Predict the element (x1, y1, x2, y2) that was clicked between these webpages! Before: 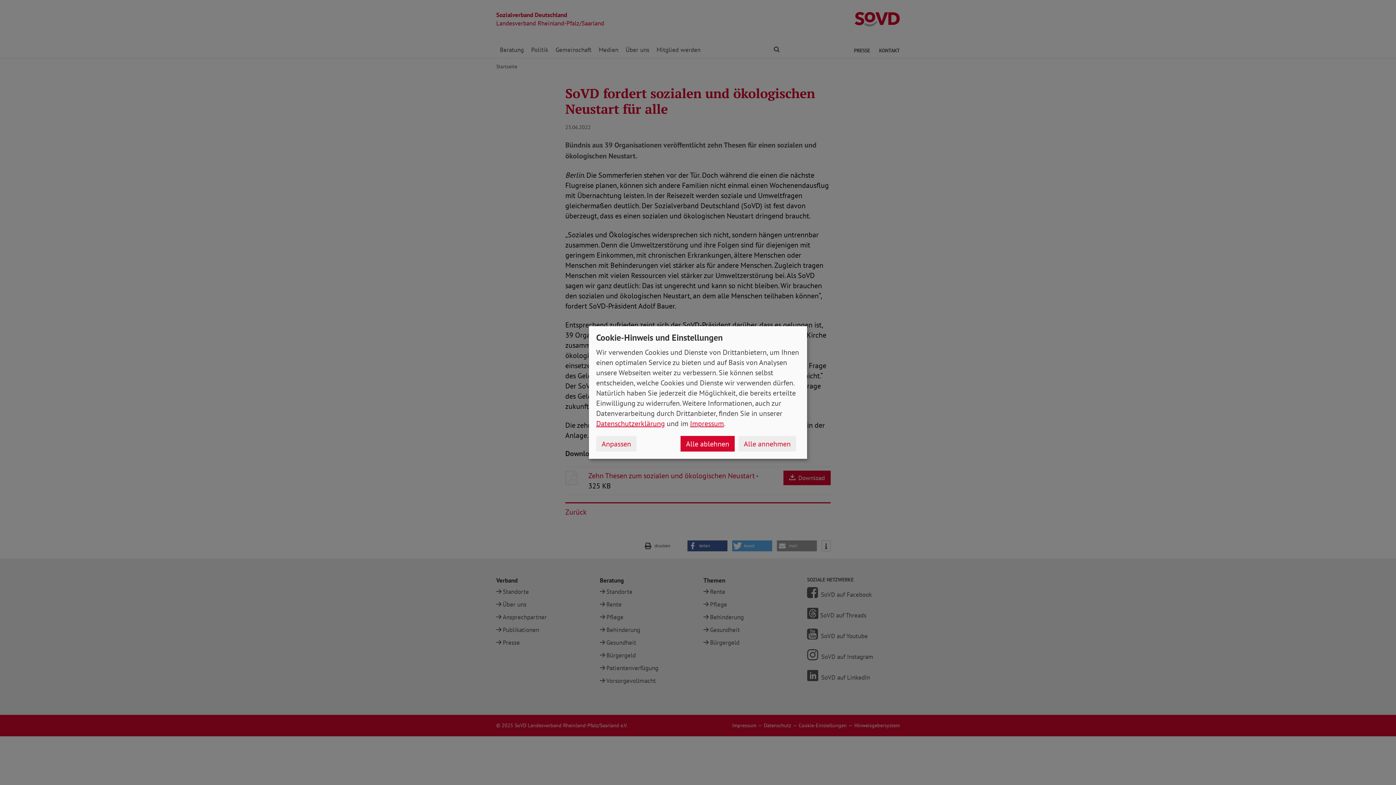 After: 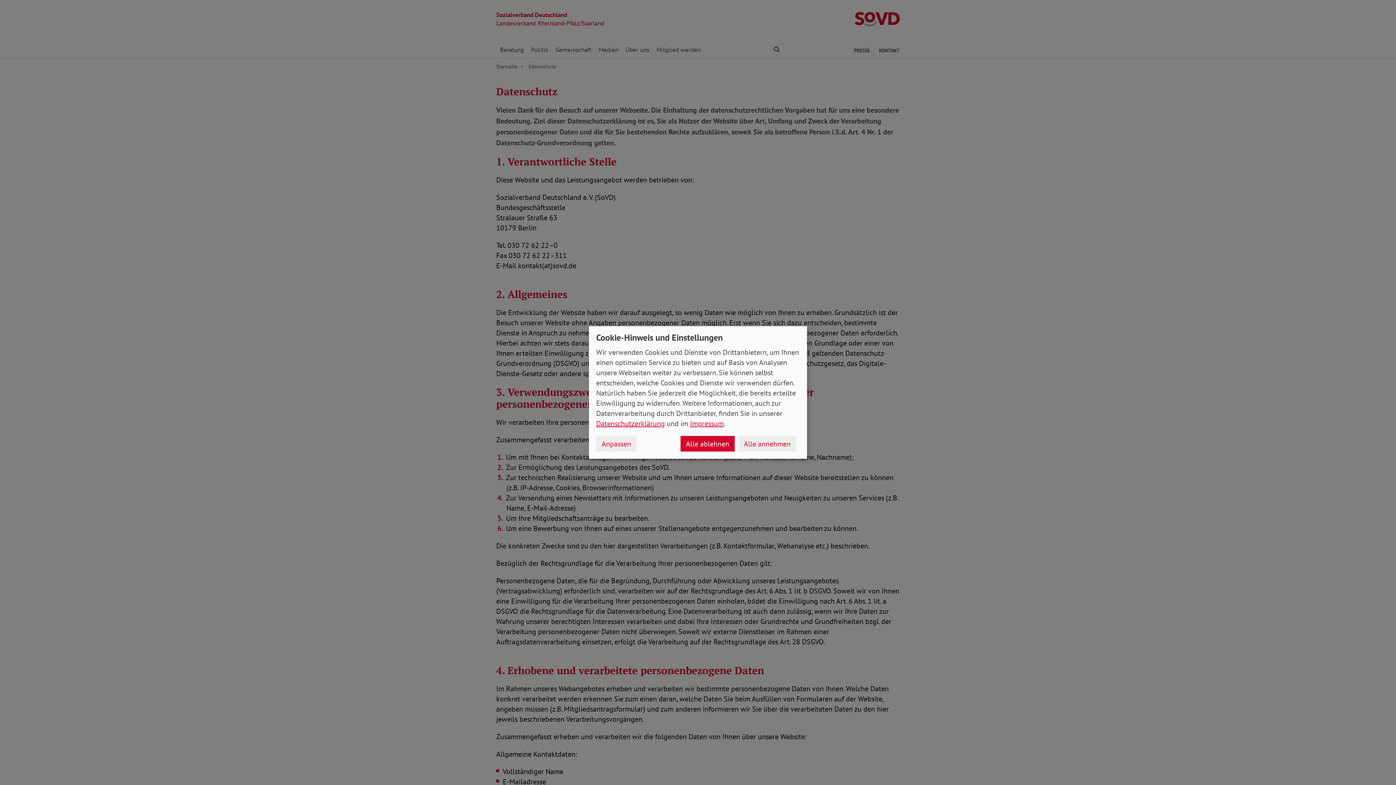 Action: bbox: (596, 419, 665, 428) label: Datenschutzerklärung